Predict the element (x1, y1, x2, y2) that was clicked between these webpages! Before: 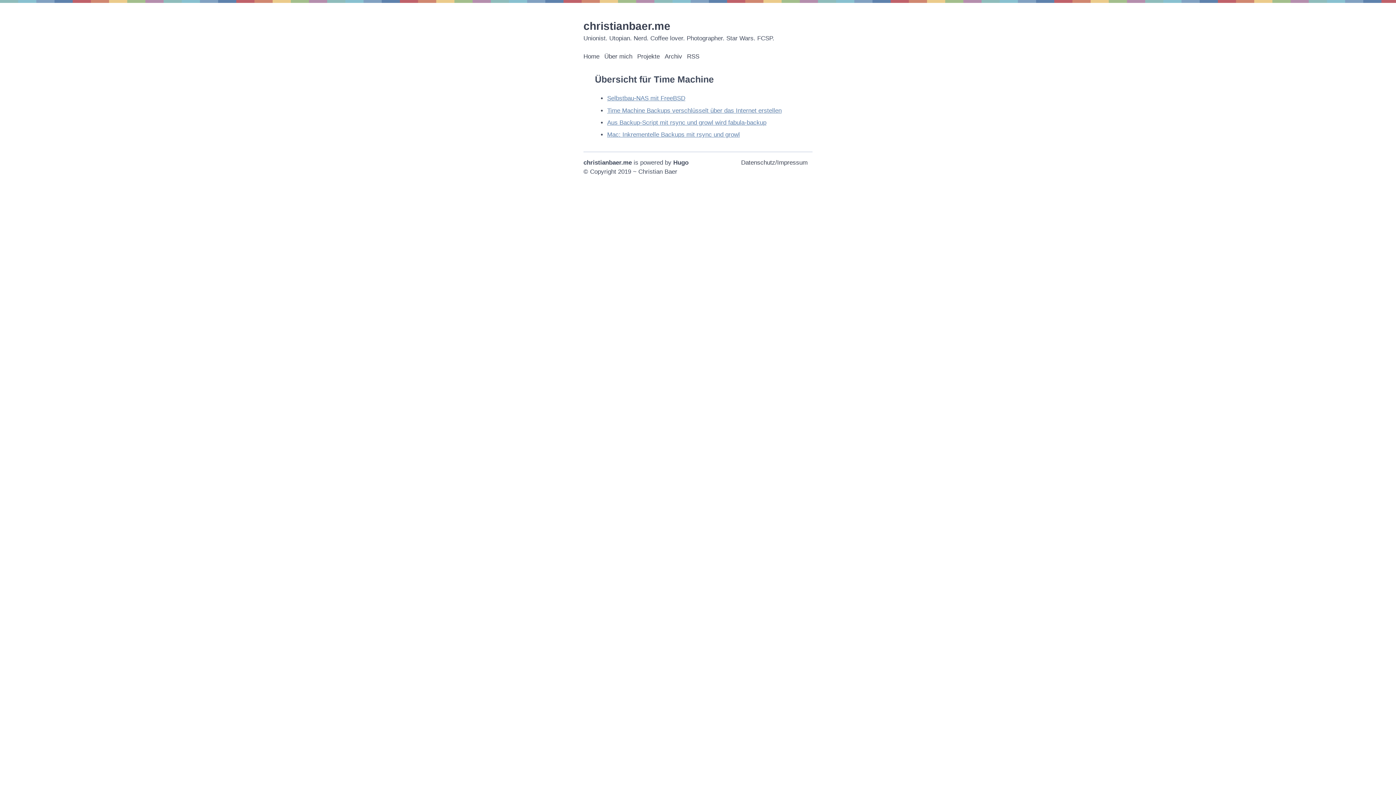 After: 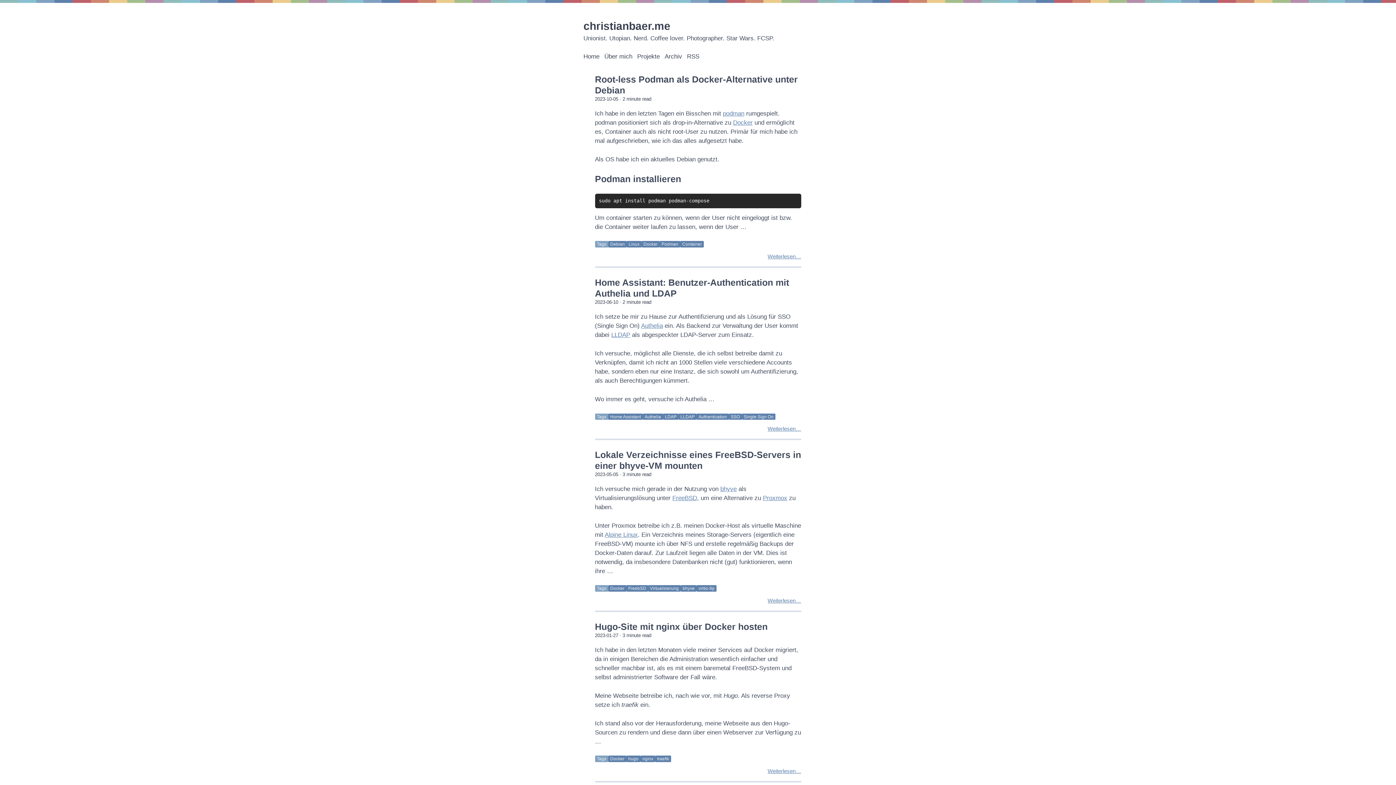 Action: bbox: (583, 159, 632, 166) label: christianbaer.me